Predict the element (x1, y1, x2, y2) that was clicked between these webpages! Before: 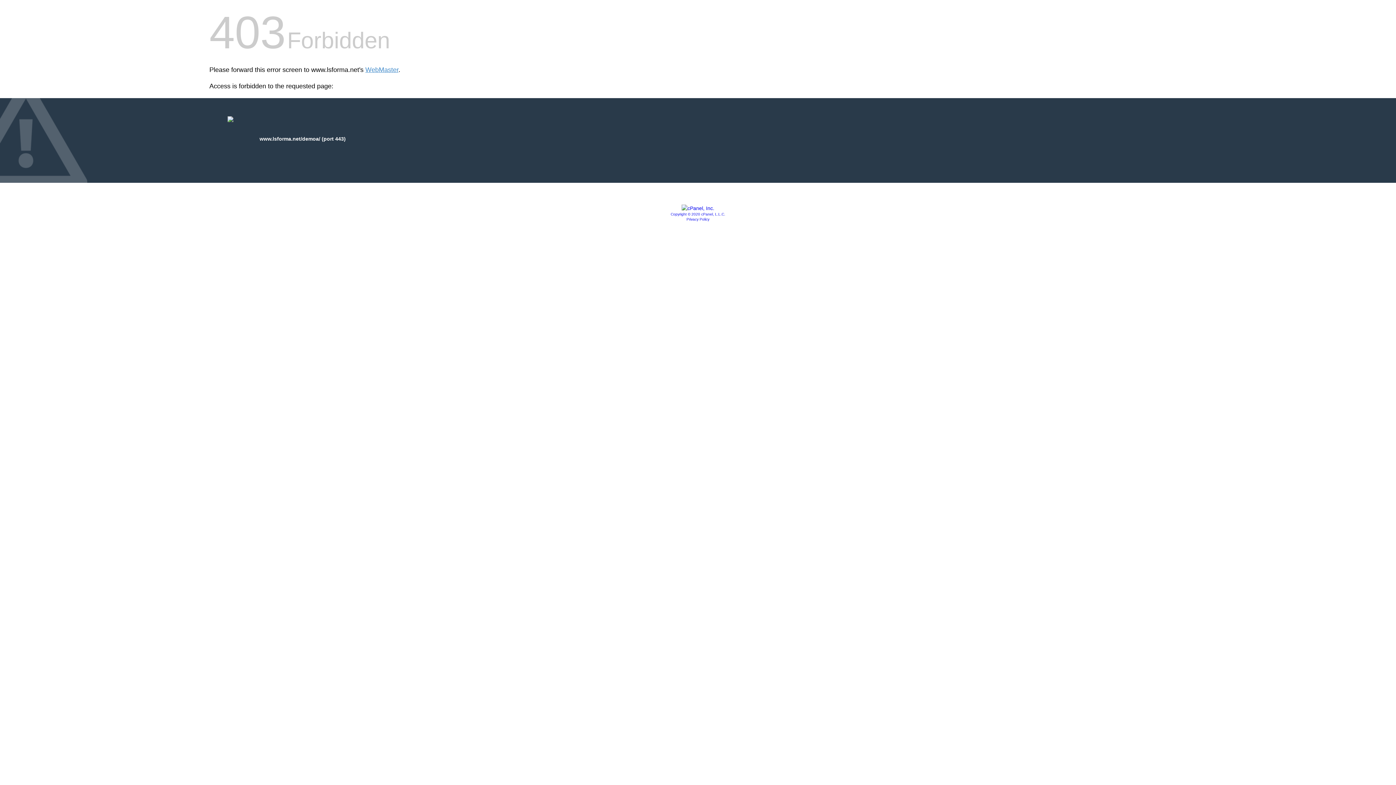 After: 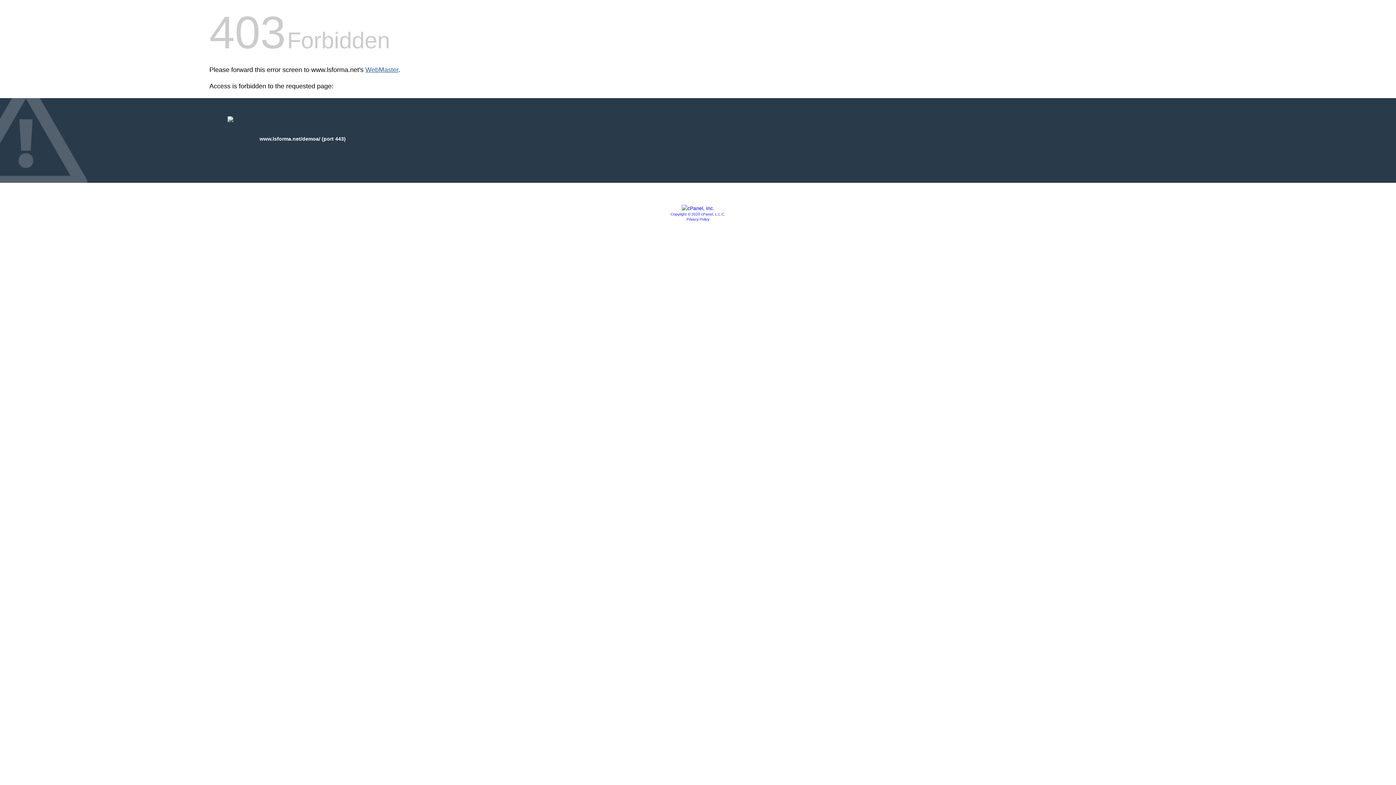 Action: label: WebMaster bbox: (365, 66, 398, 73)